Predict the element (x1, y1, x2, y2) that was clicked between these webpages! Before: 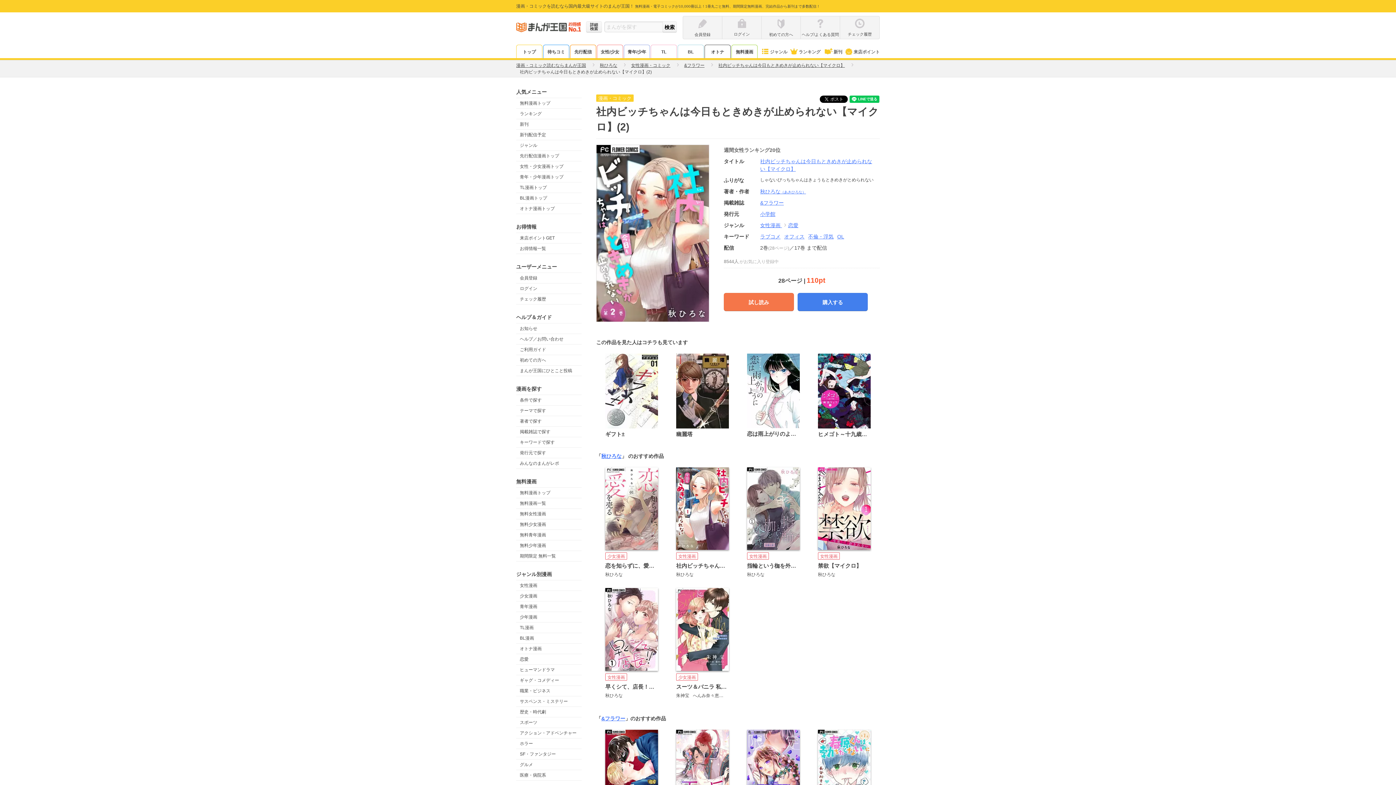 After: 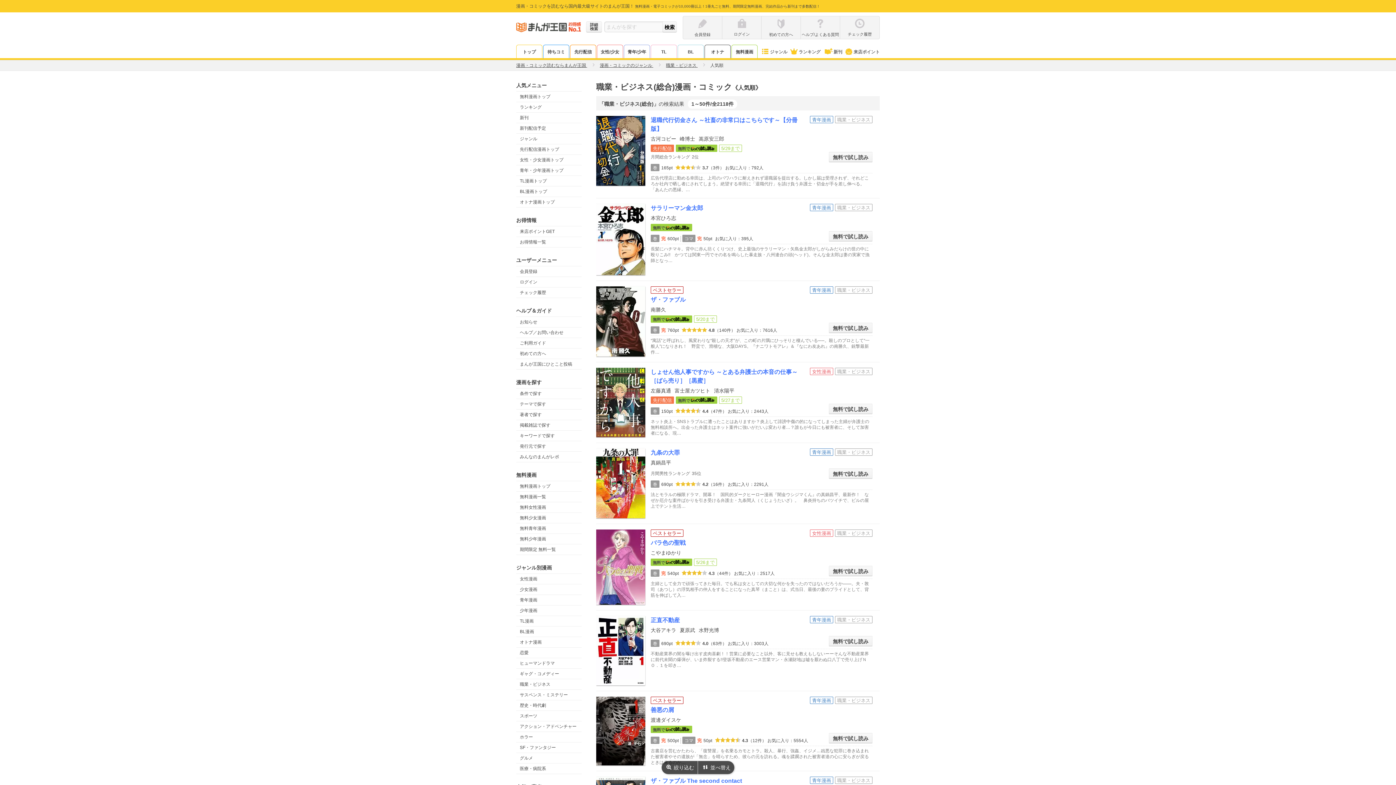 Action: bbox: (516, 686, 581, 696) label: 職業・ビジネス